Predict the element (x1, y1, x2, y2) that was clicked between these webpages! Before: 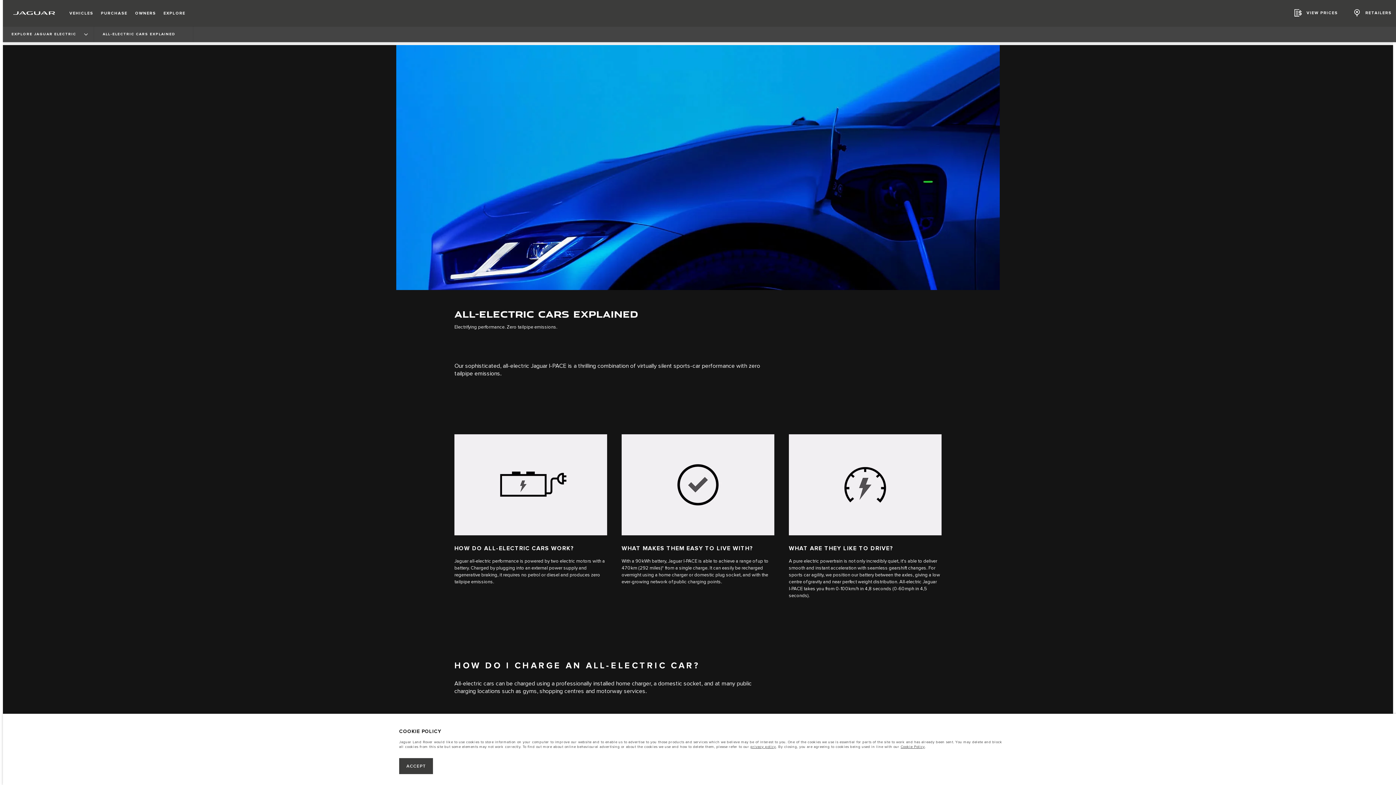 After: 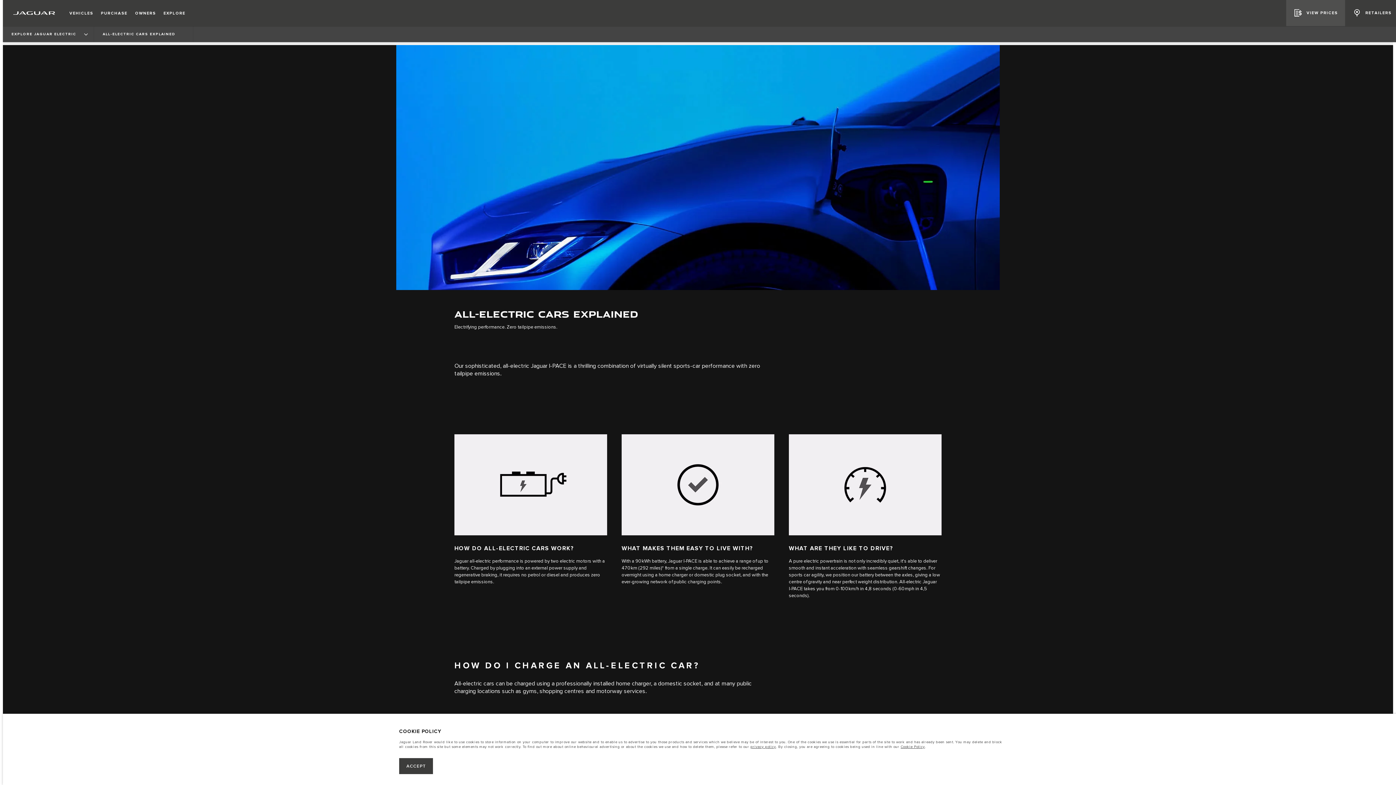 Action: bbox: (1286, 0, 1345, 26) label: VIEW PRICES